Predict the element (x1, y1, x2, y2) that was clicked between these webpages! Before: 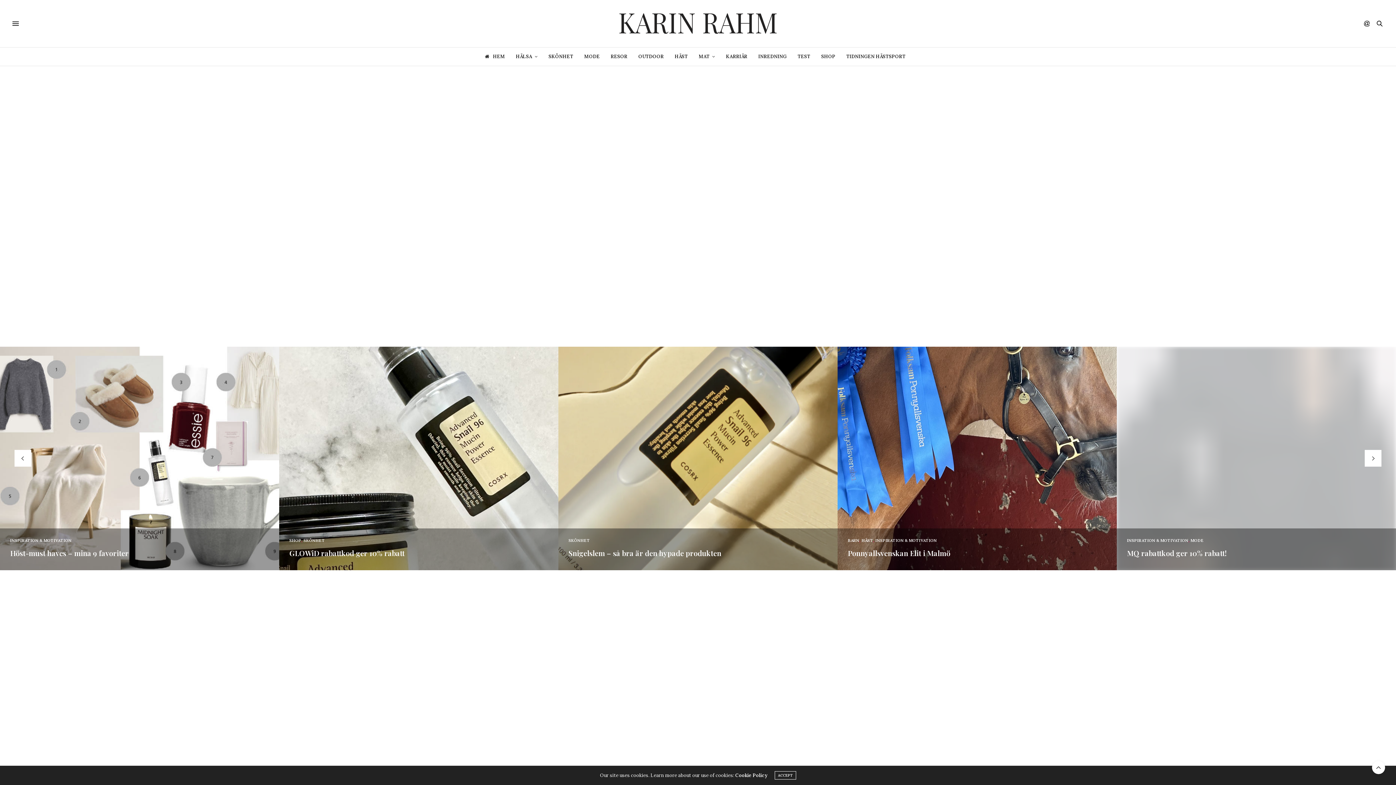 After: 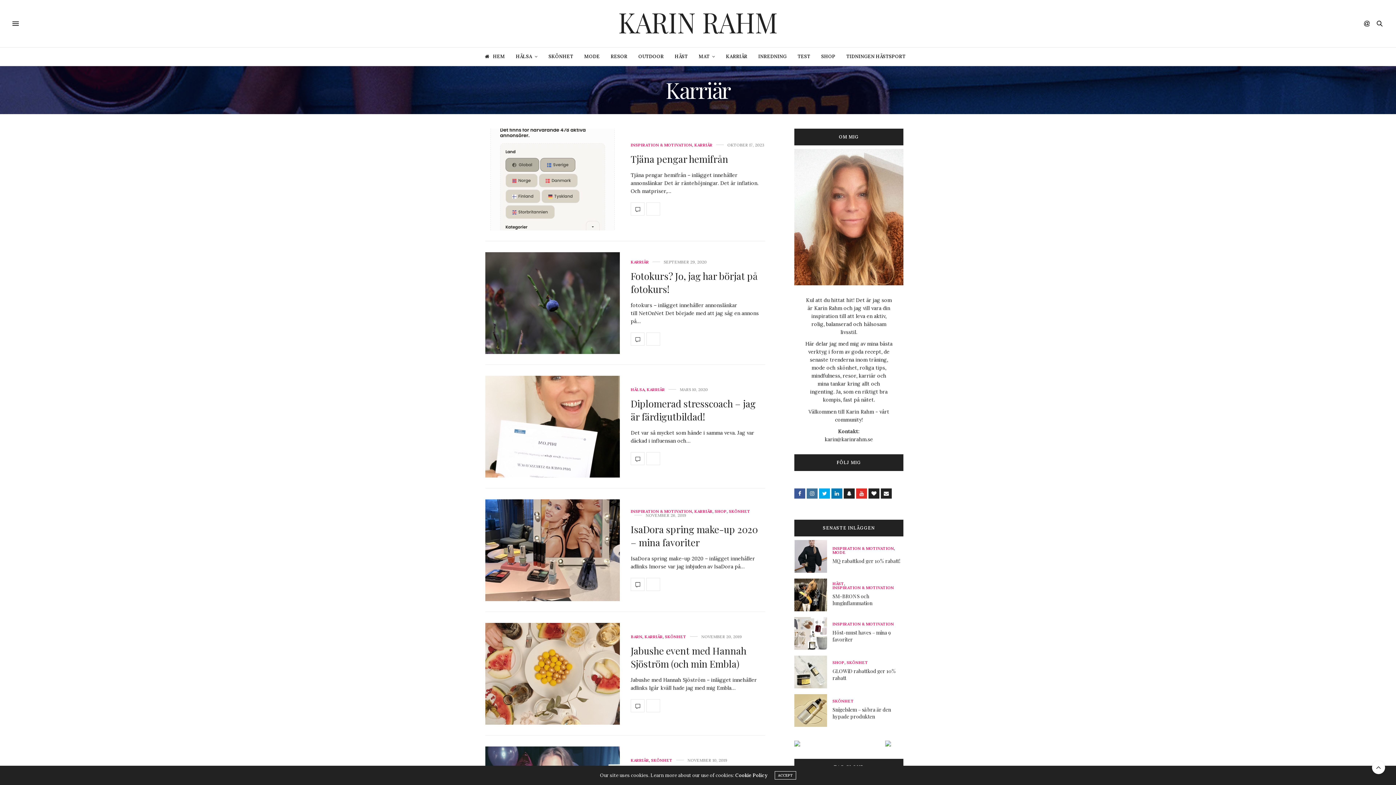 Action: bbox: (726, 47, 747, 65) label: KARRIÄR